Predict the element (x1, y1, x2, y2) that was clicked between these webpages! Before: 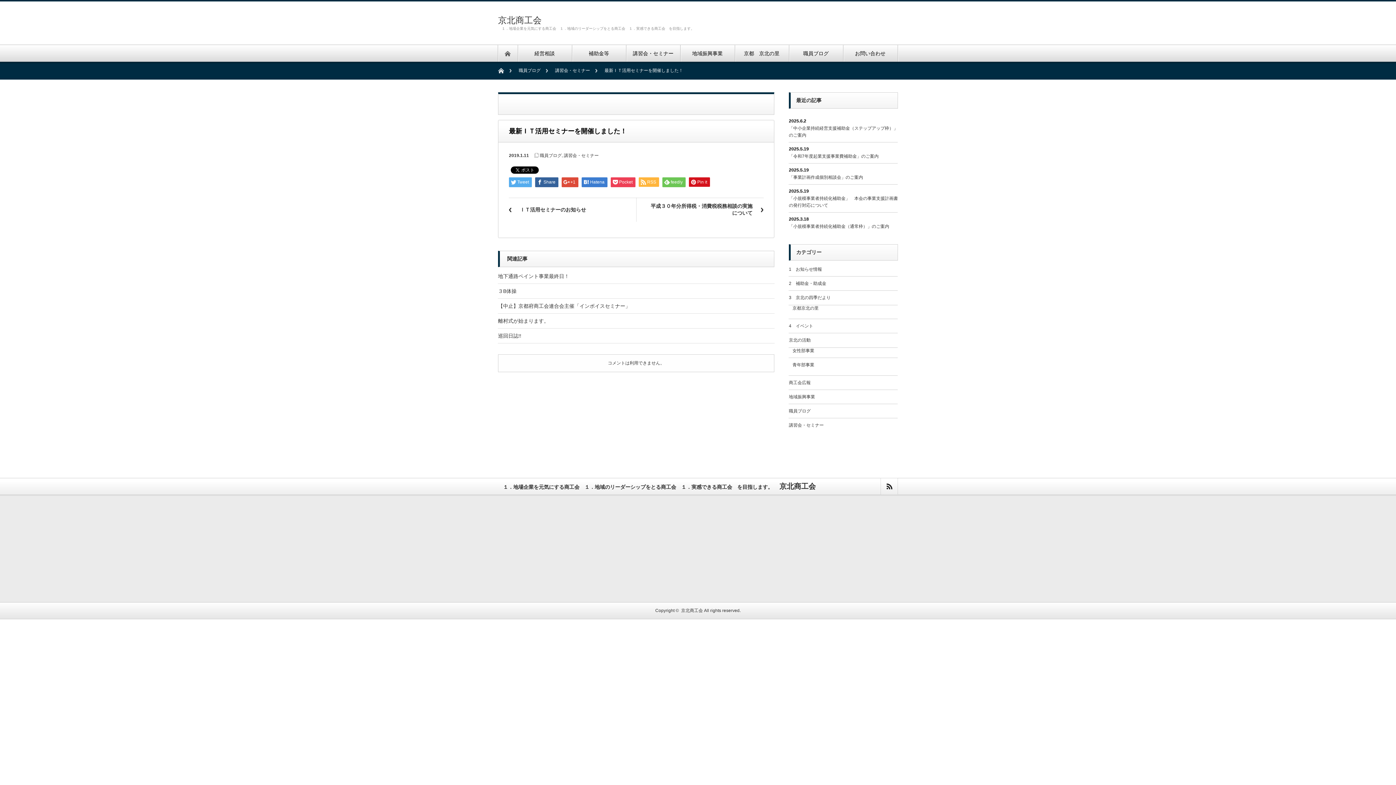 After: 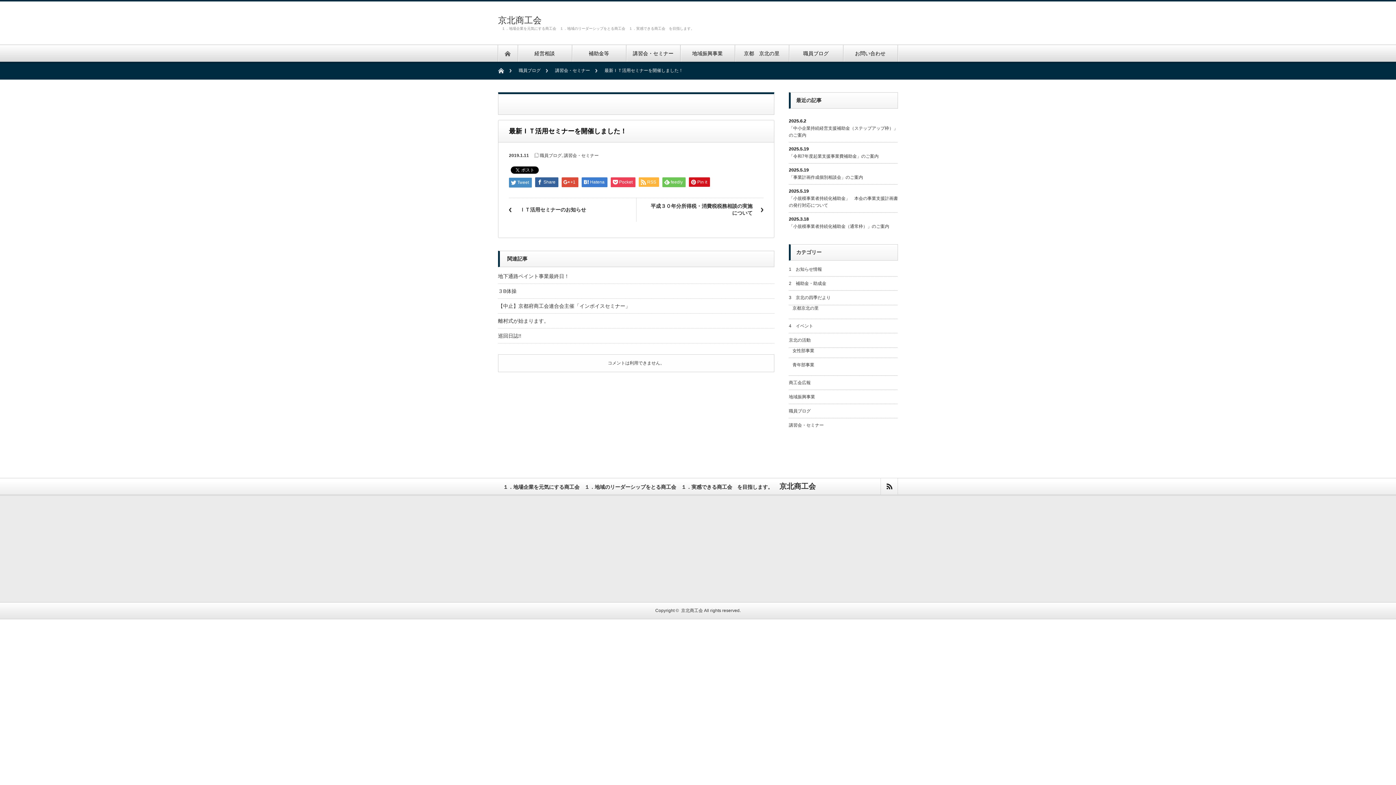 Action: bbox: (509, 177, 532, 187) label: Tweet